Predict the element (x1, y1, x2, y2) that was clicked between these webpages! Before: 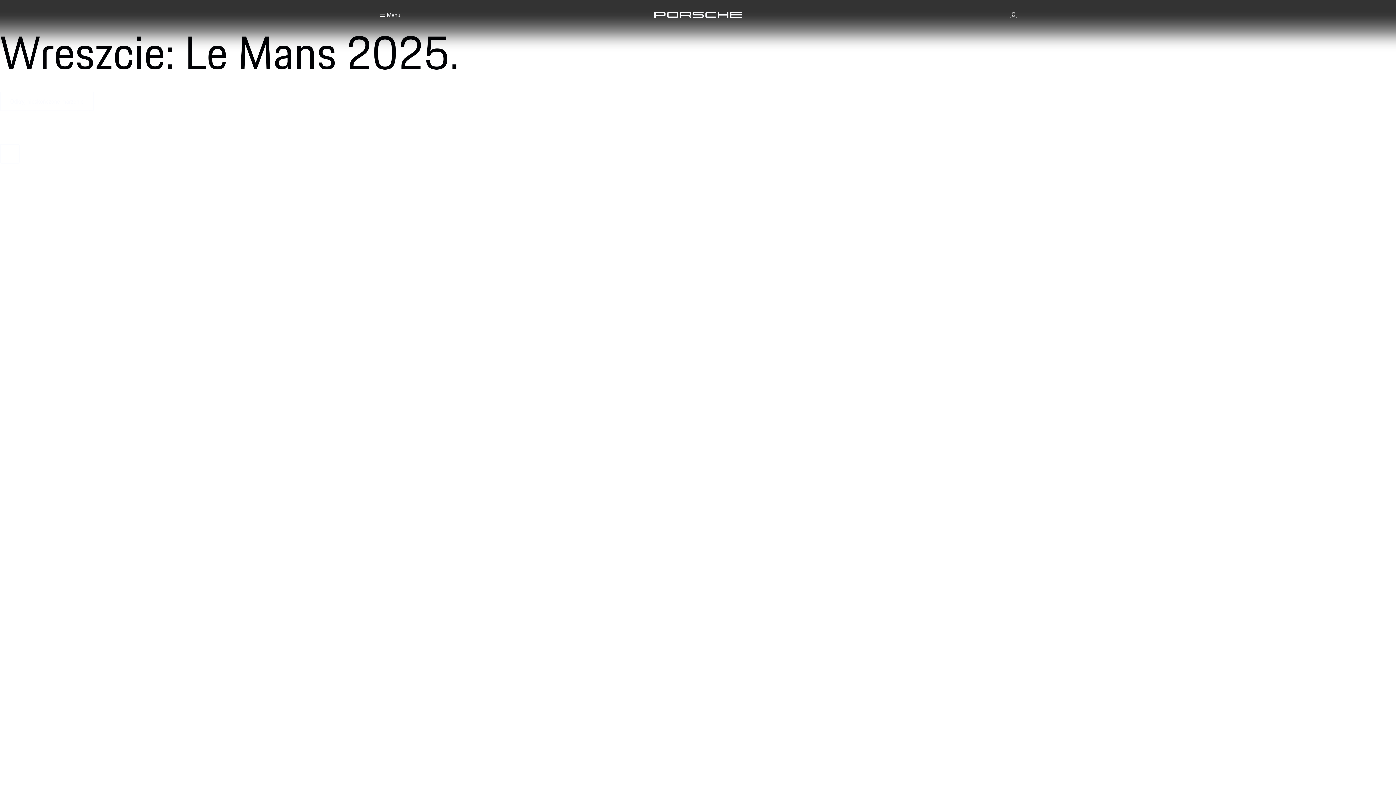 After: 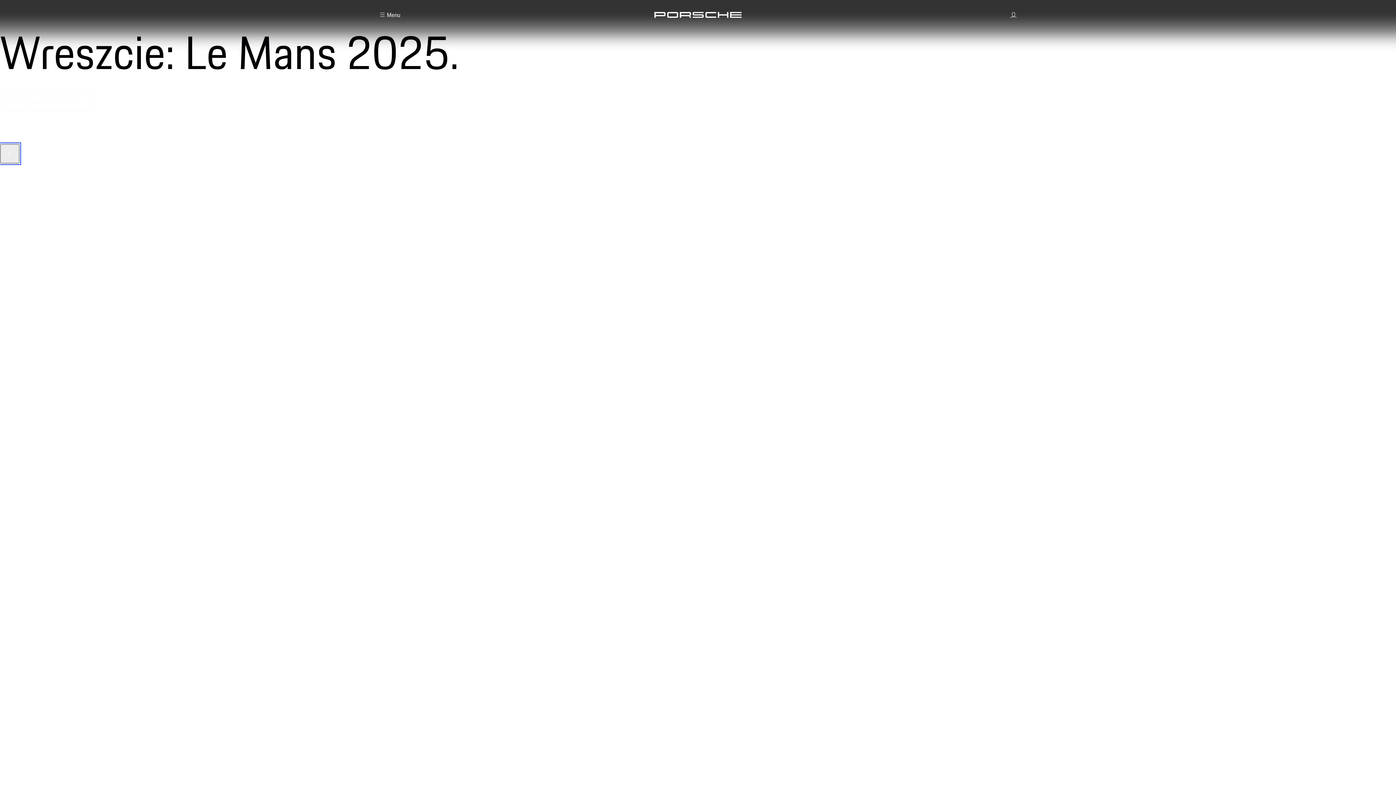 Action: bbox: (0, 144, 19, 163) label: Pause Video